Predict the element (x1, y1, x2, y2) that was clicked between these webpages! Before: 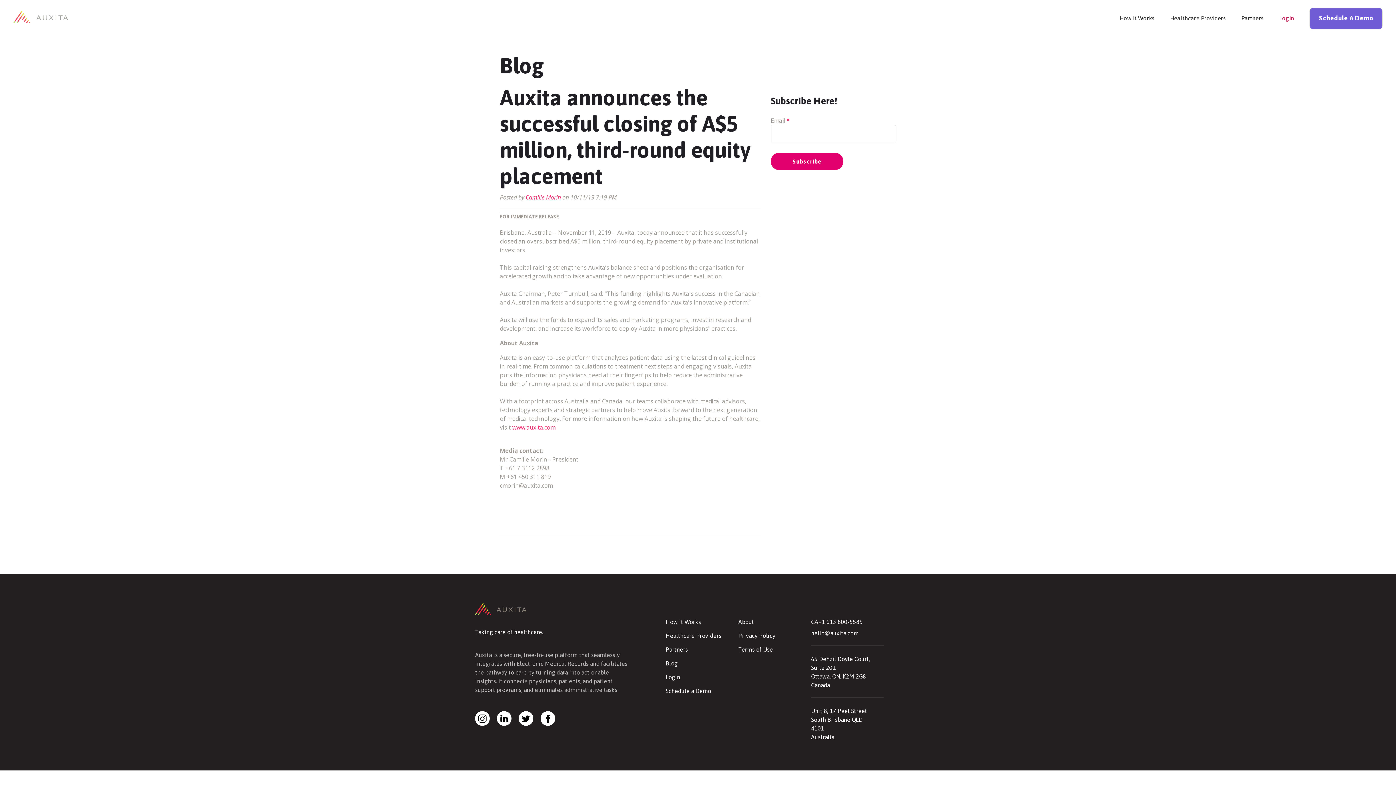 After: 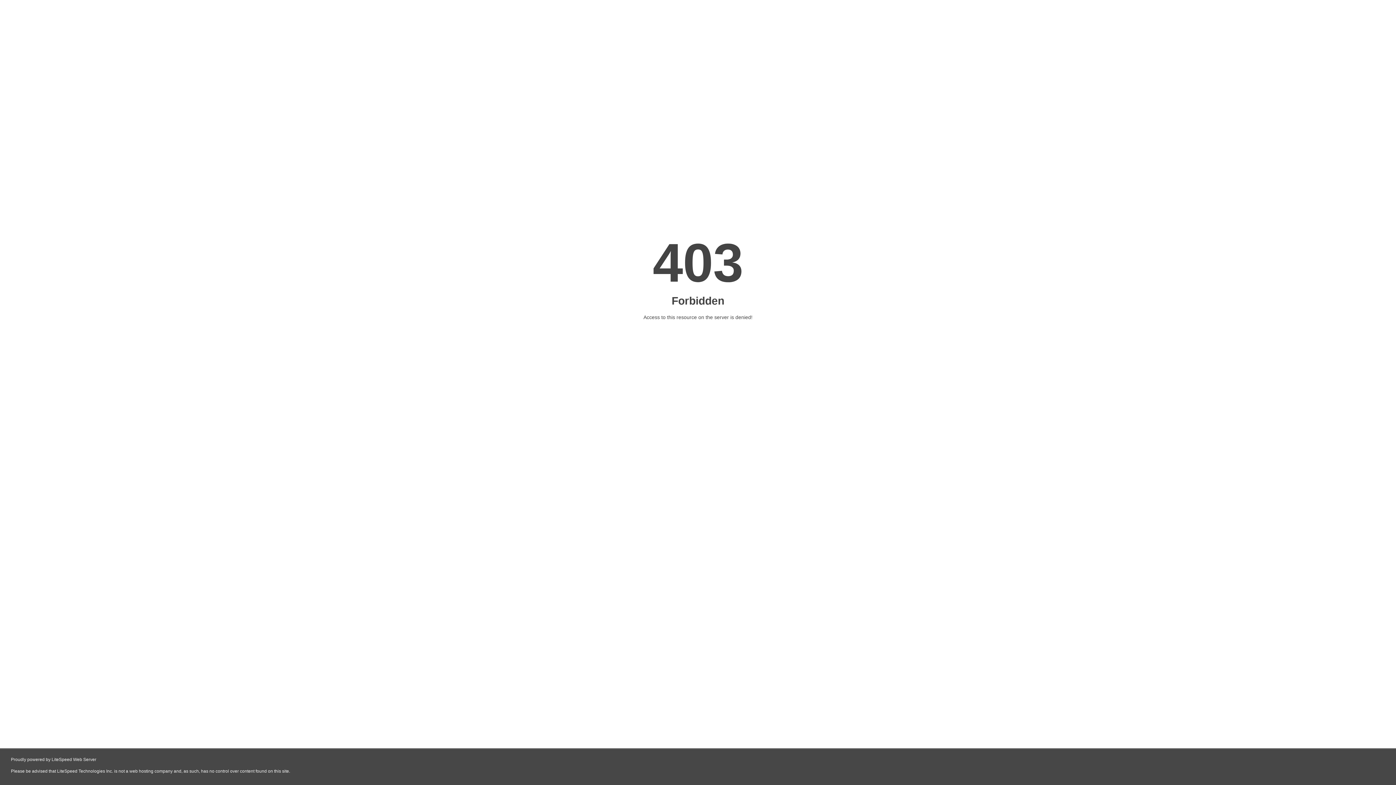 Action: label: How It Works bbox: (1119, 5, 1154, 31)